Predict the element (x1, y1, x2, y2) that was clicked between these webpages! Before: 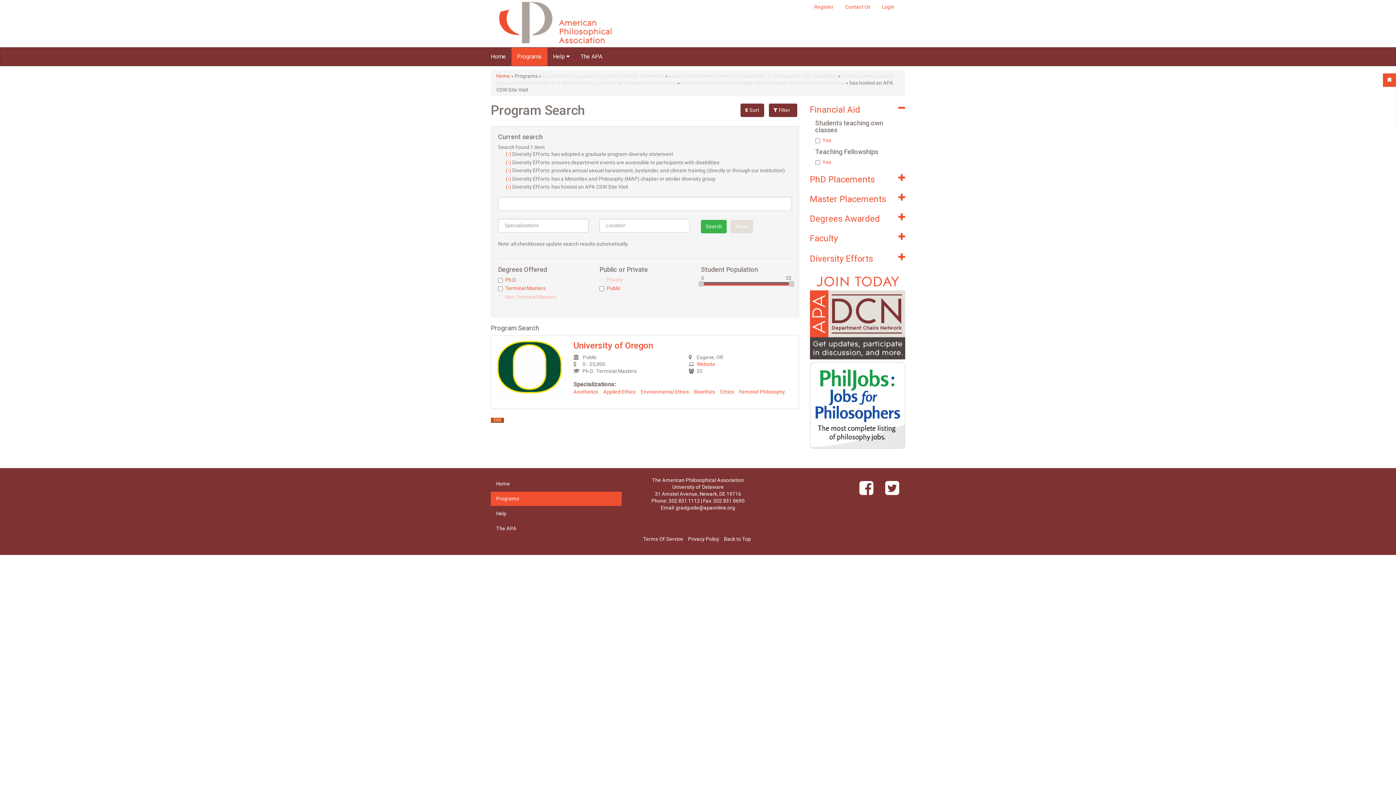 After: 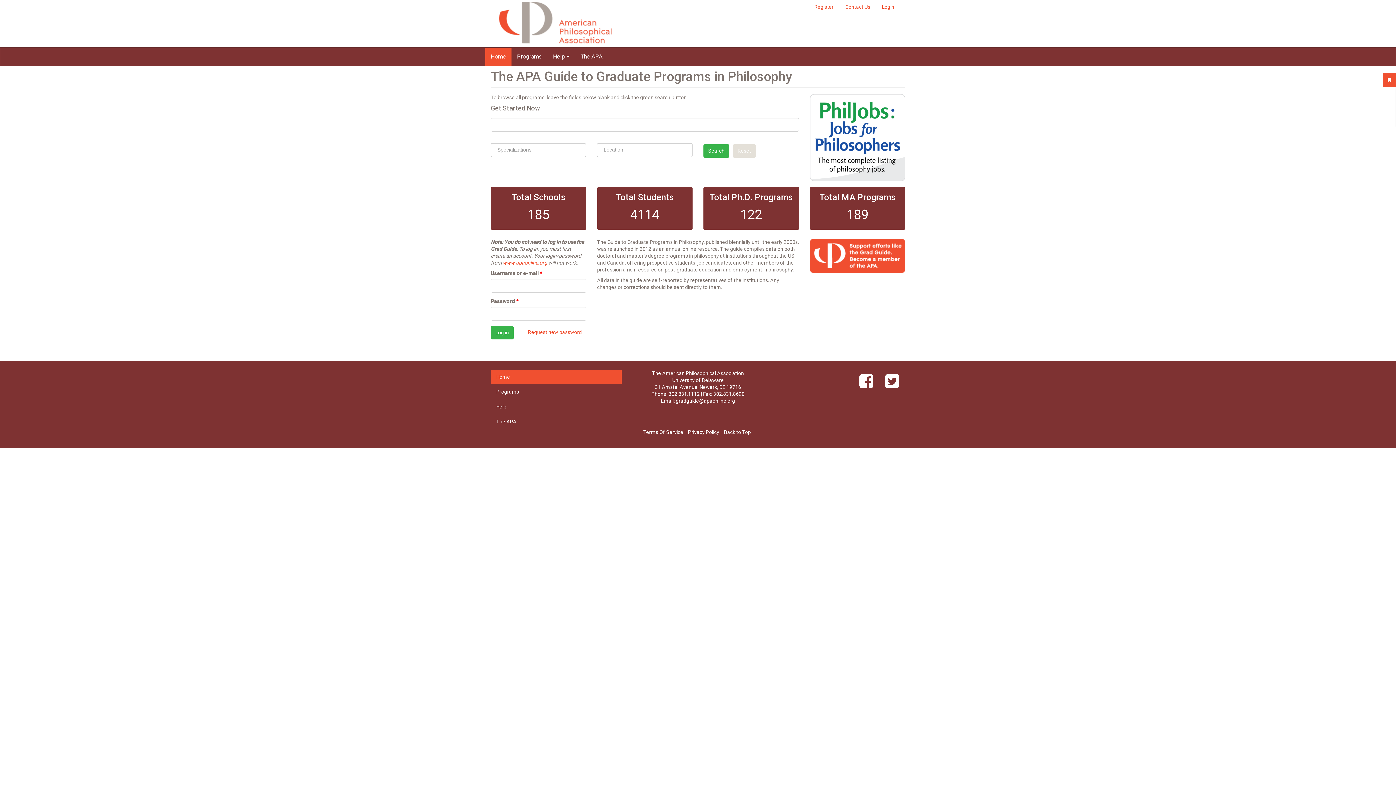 Action: label: Home bbox: (485, 47, 511, 65)